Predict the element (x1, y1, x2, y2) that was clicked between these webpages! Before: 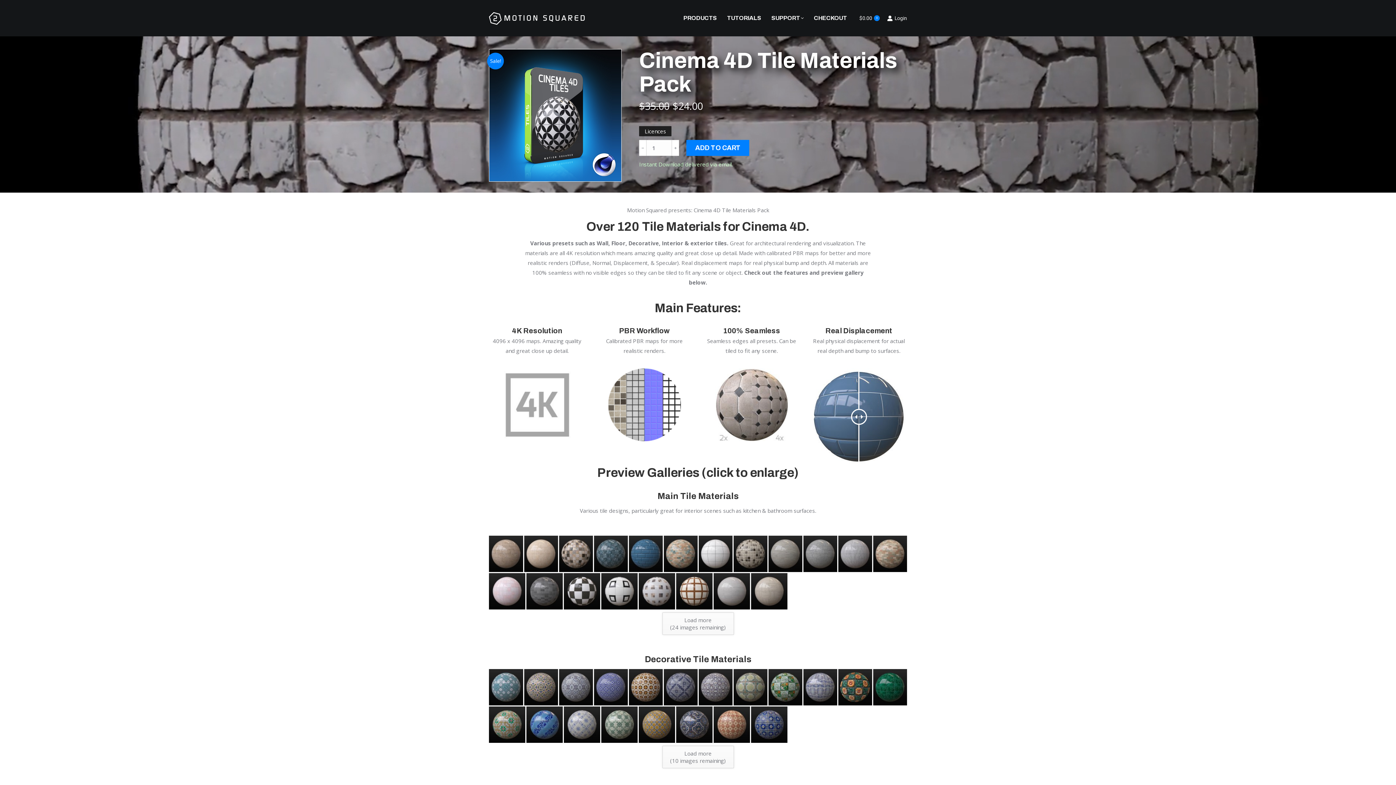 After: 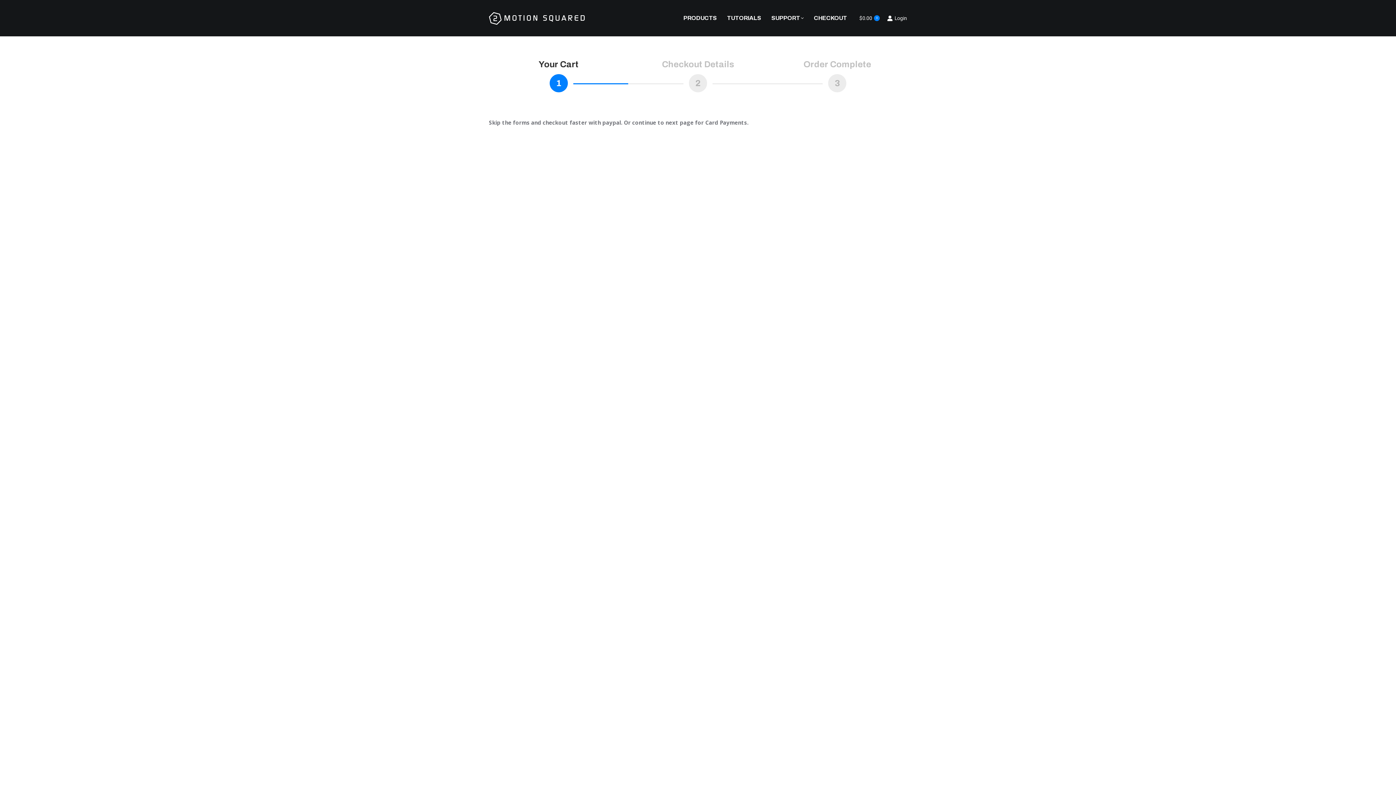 Action: bbox: (859, 14, 880, 21) label: $0.00
0